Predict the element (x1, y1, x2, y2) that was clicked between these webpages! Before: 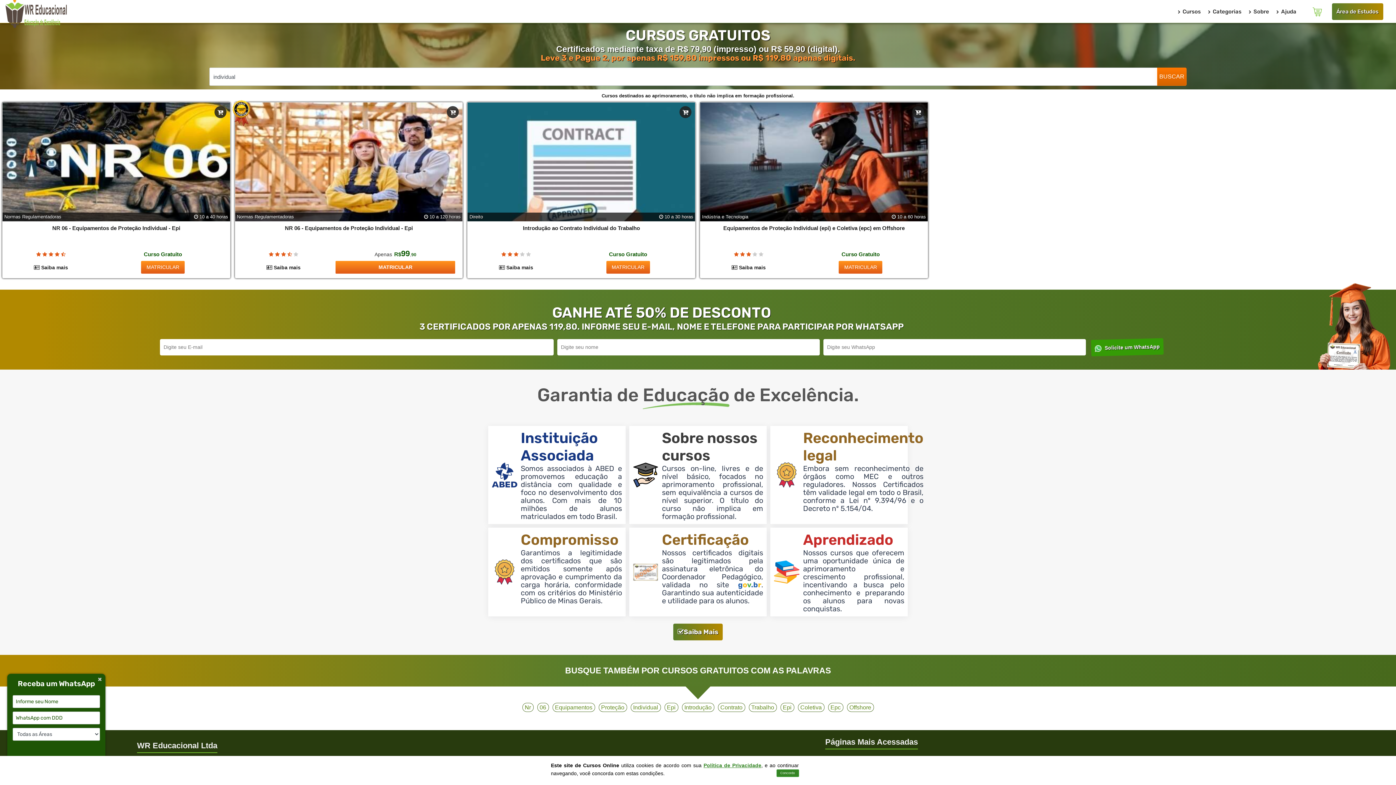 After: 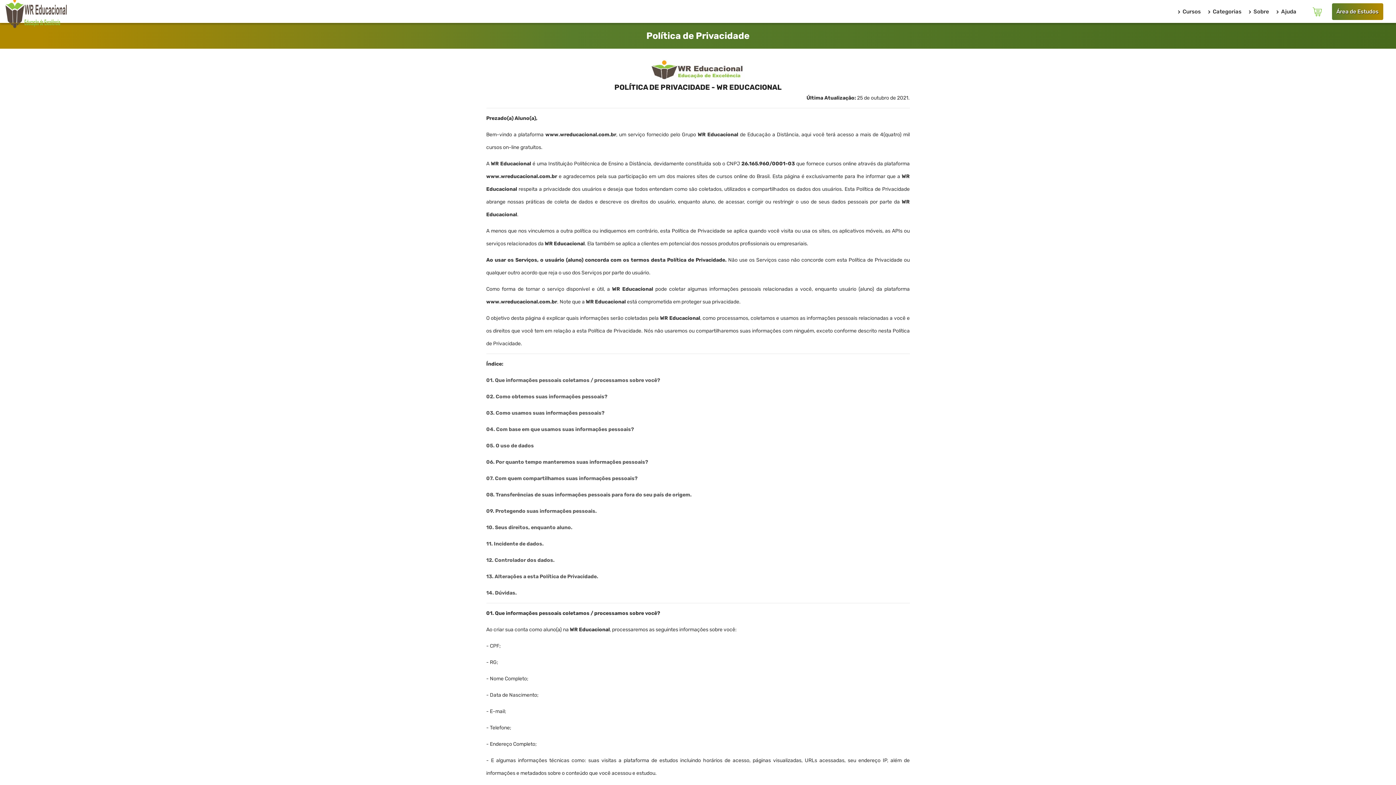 Action: bbox: (703, 762, 761, 768) label: Política de Privacidade